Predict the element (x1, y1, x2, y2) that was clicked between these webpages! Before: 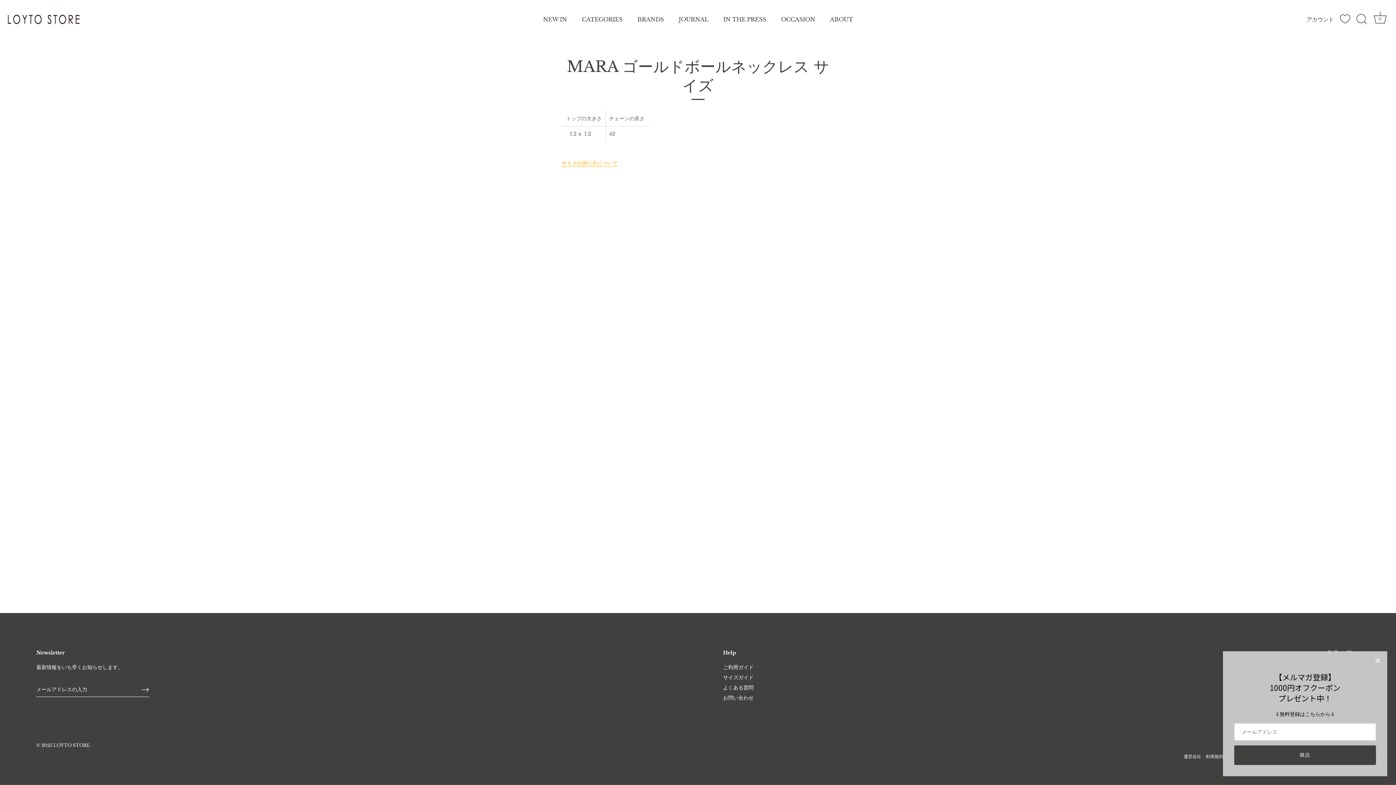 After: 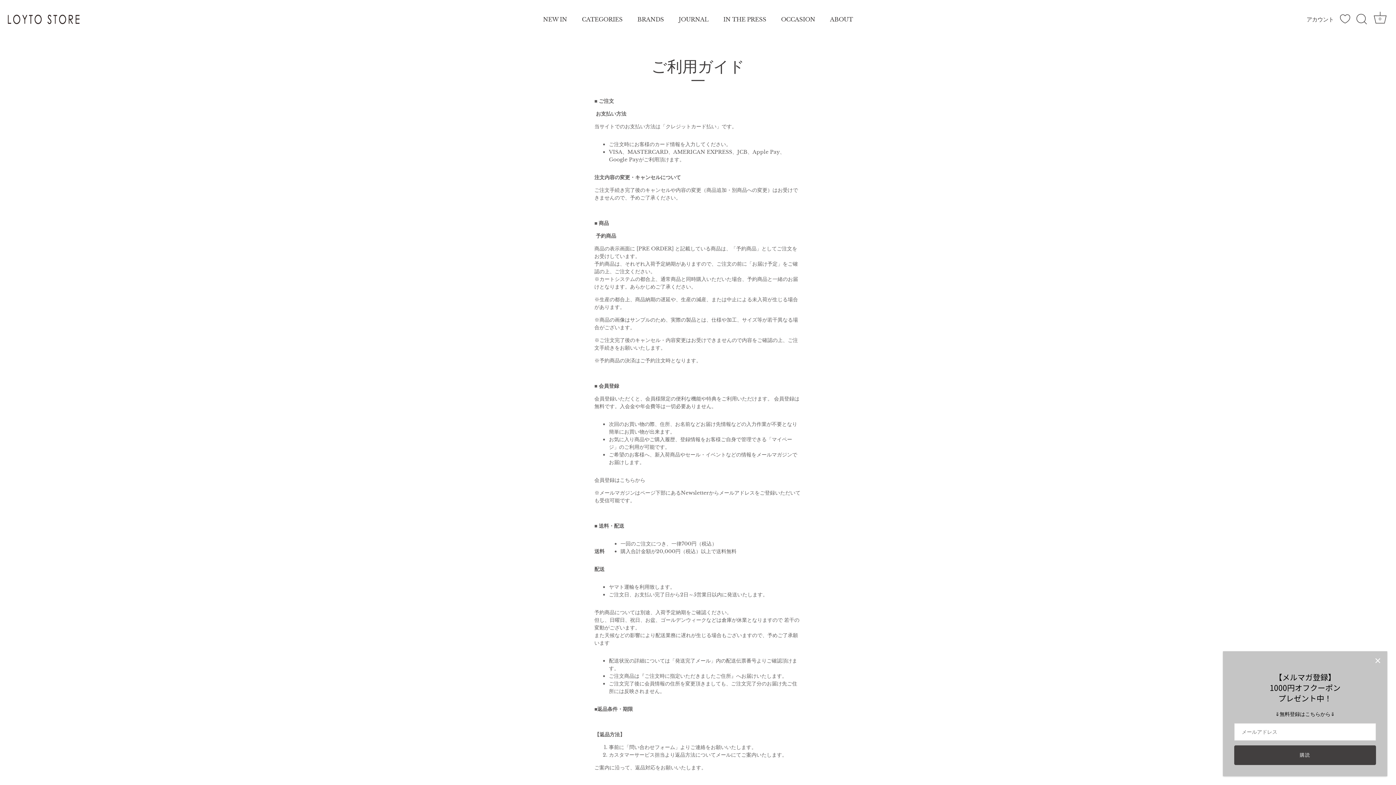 Action: label: ご利用ガイド bbox: (723, 664, 753, 670)